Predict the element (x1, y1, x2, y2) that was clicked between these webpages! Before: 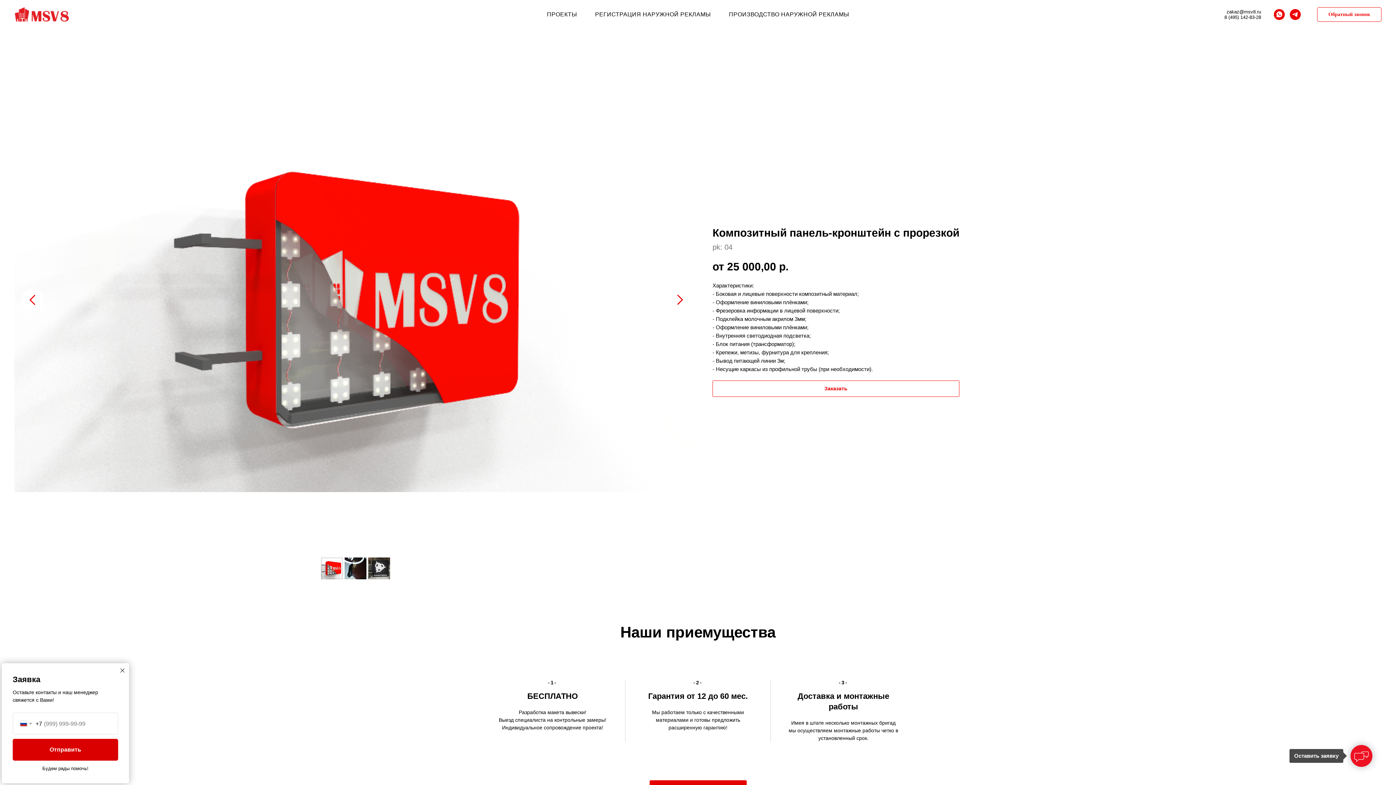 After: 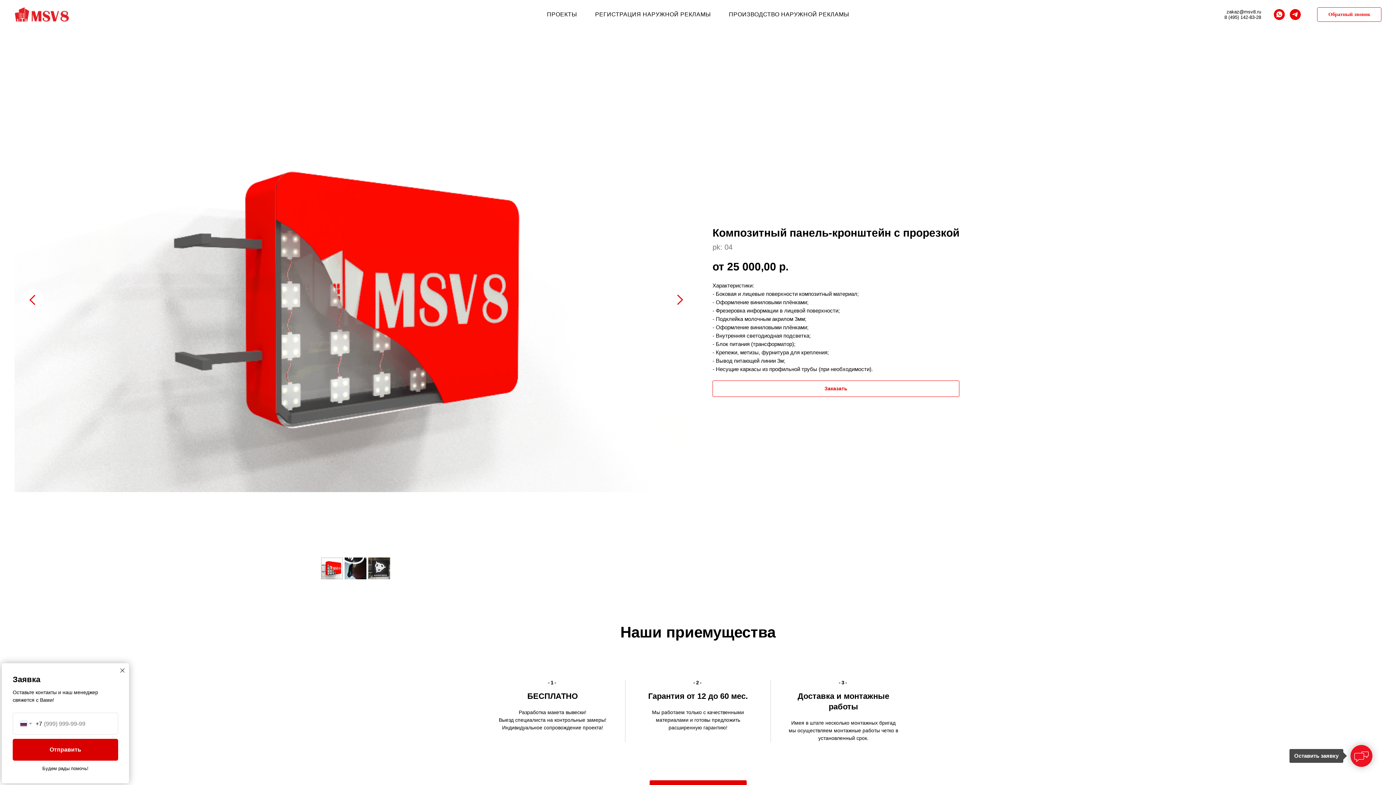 Action: label: Telegram bbox: (1290, 9, 1301, 20)